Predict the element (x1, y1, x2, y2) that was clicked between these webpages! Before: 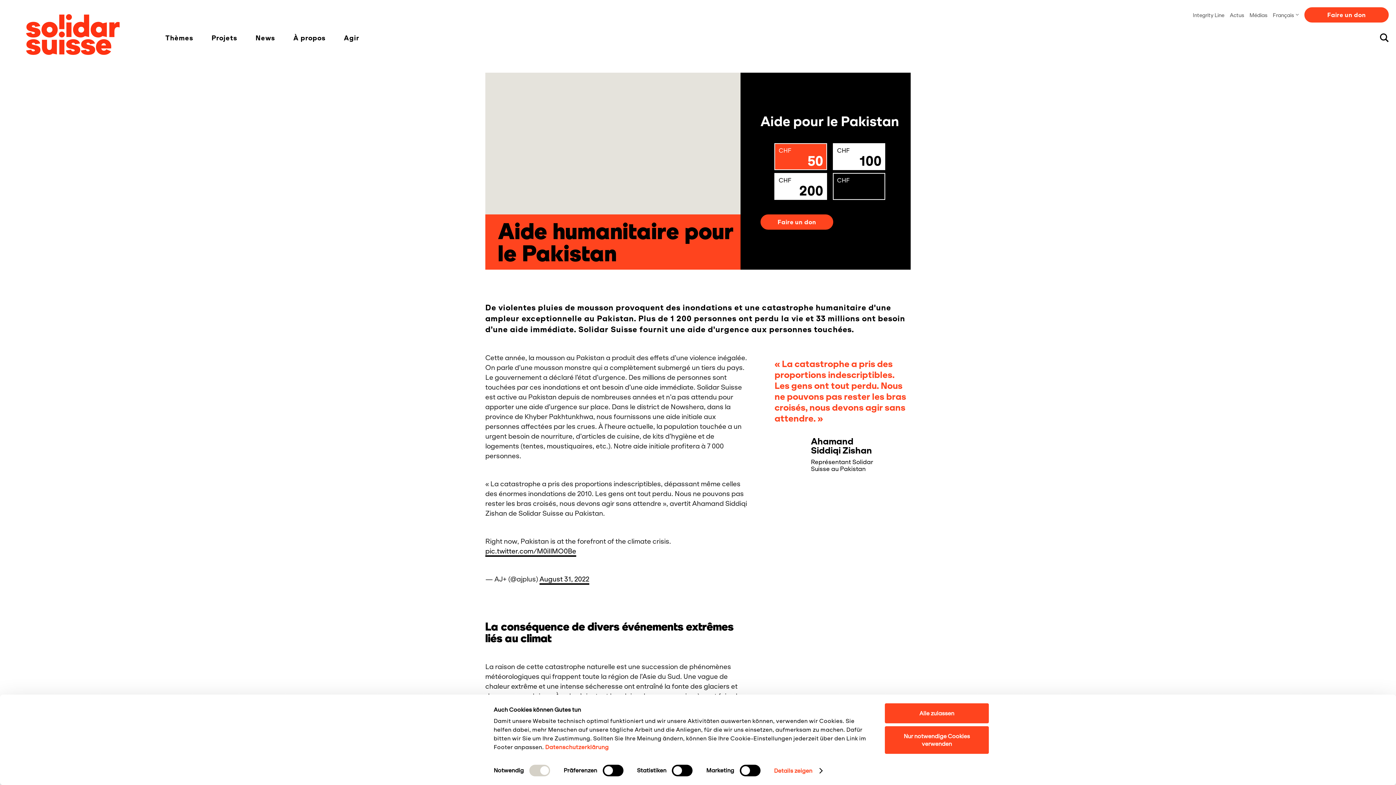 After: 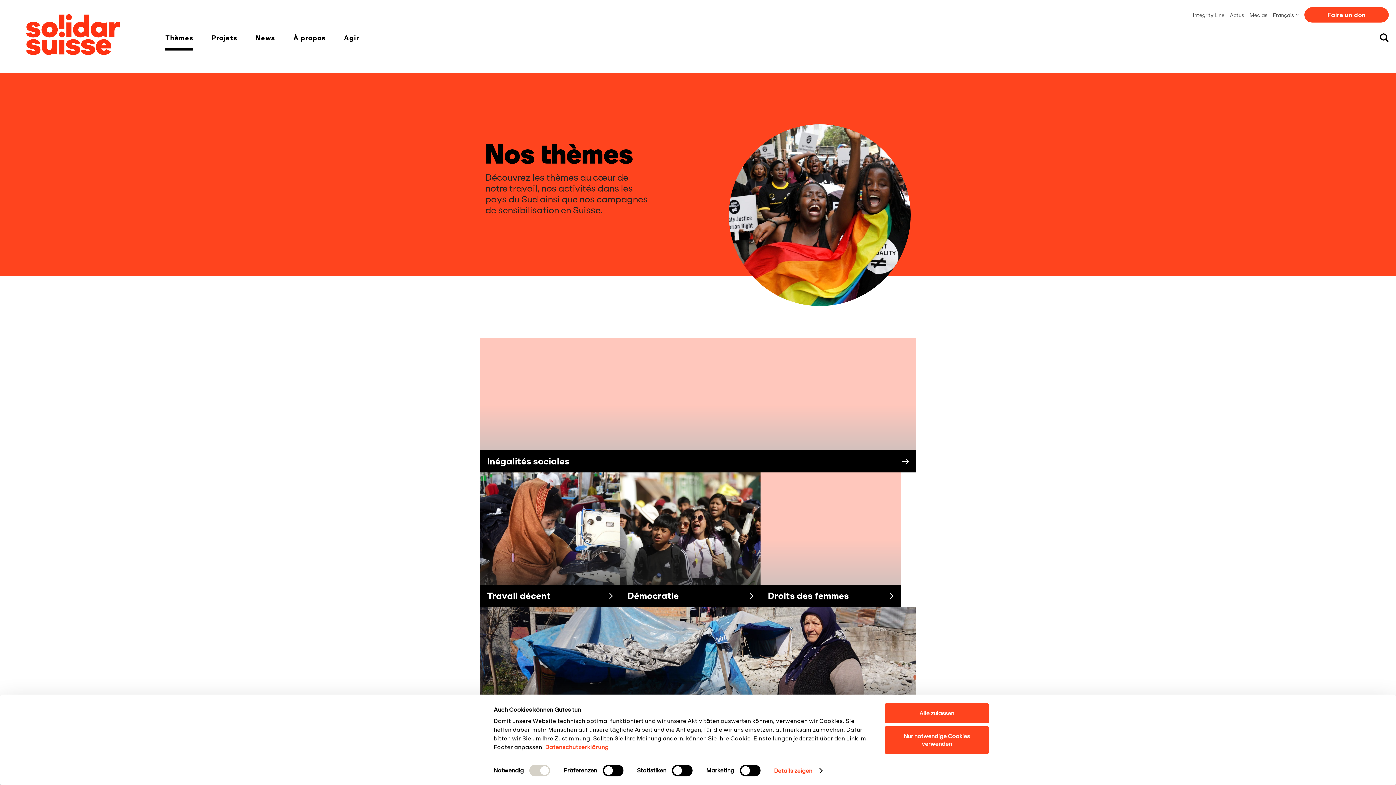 Action: label: Thèmes bbox: (165, 33, 193, 43)